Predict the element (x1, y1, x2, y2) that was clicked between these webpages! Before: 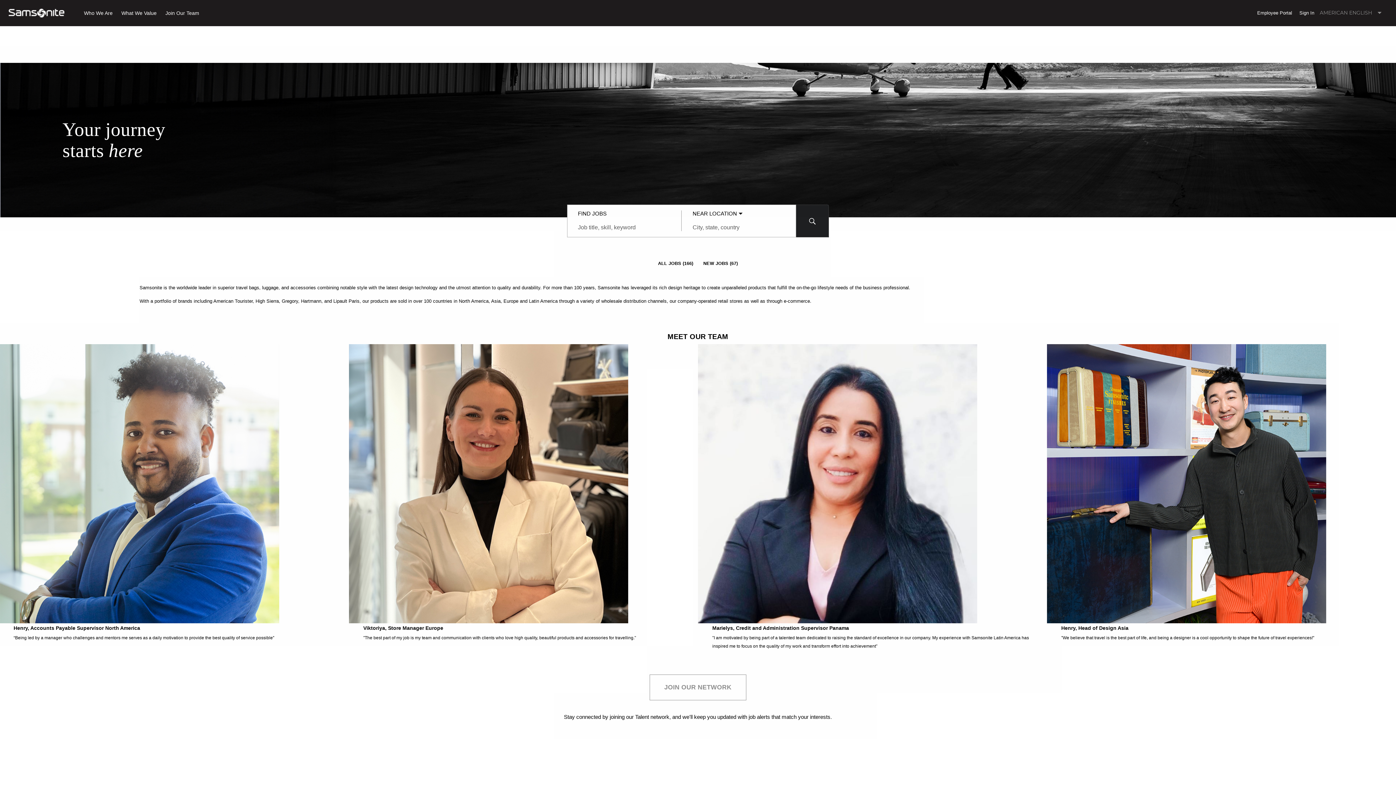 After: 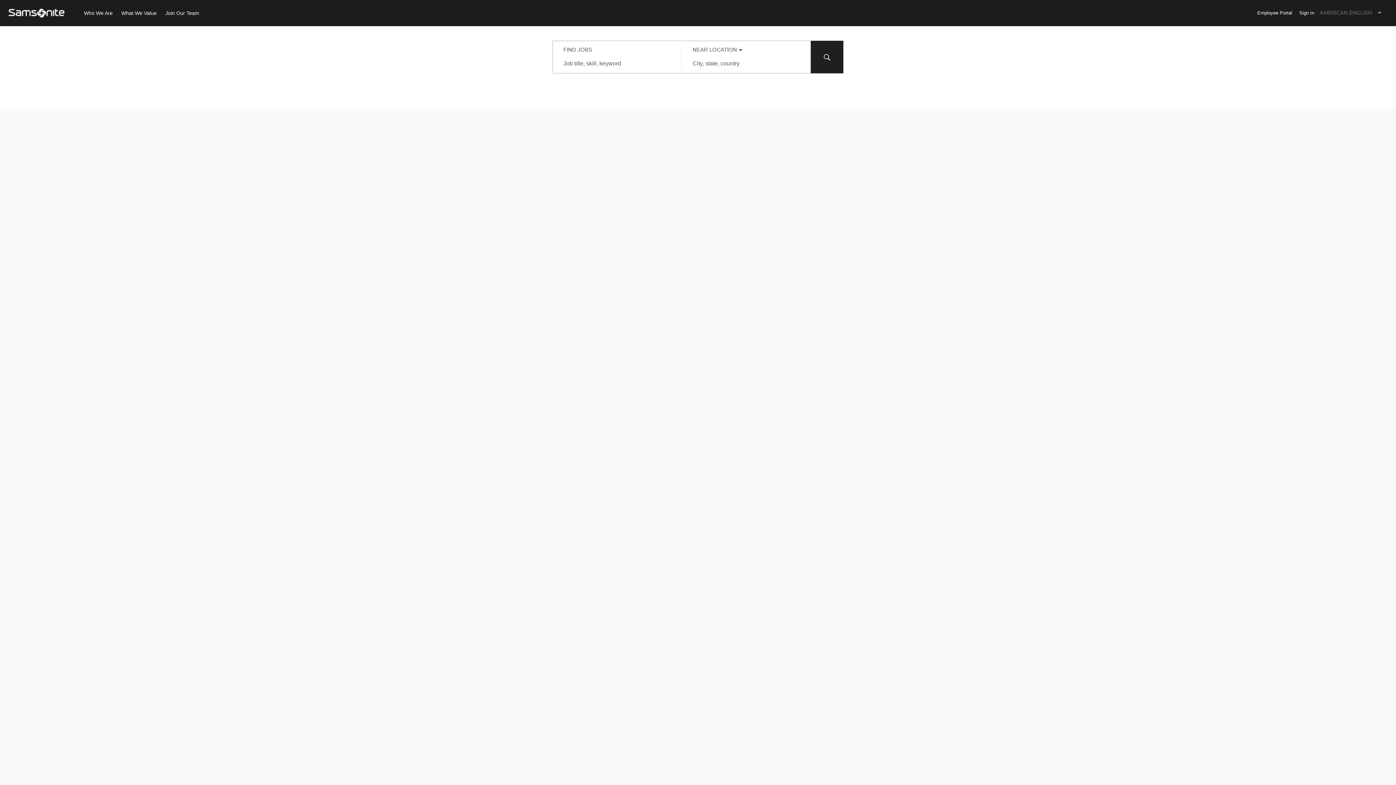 Action: label: Search for Jobs bbox: (796, 365, 829, 398)